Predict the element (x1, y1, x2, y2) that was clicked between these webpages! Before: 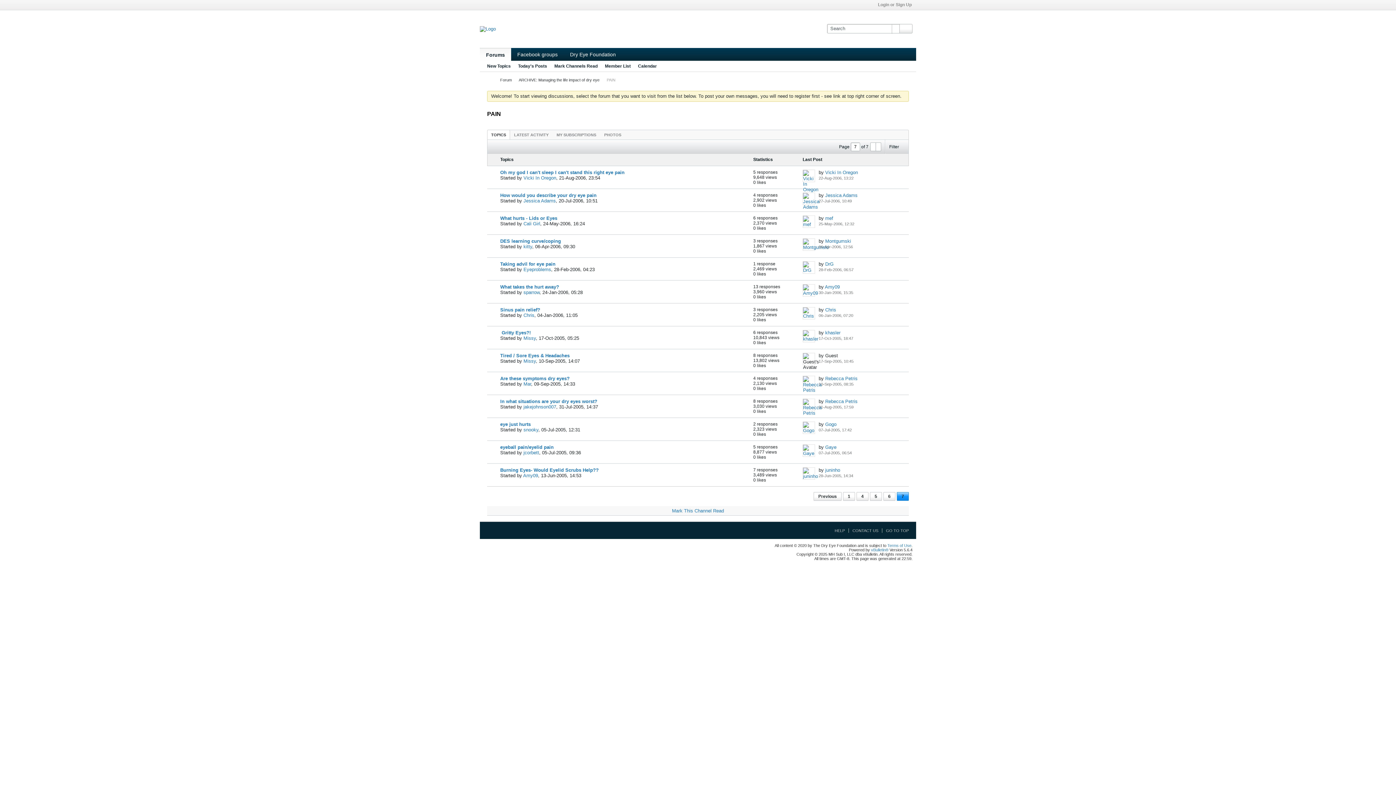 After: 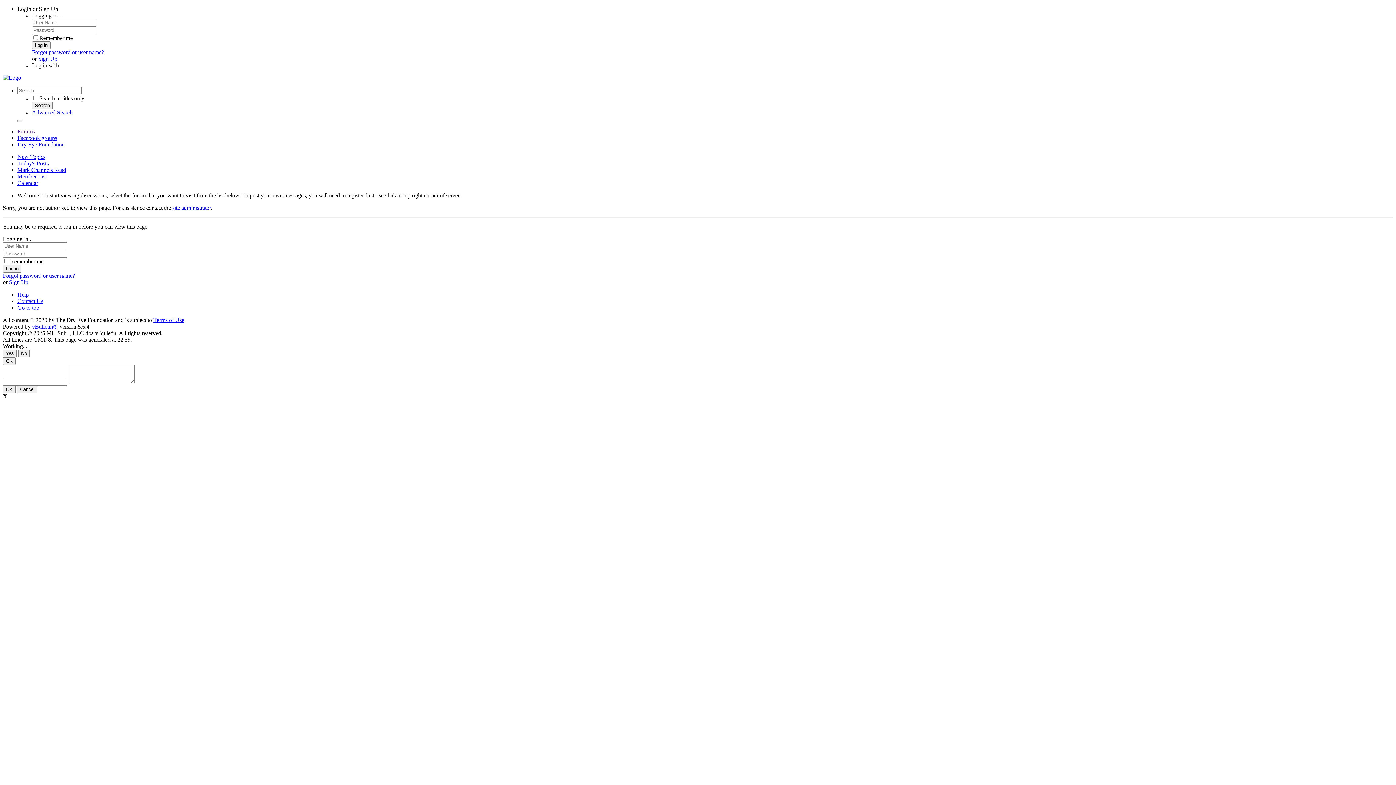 Action: bbox: (802, 398, 815, 411)